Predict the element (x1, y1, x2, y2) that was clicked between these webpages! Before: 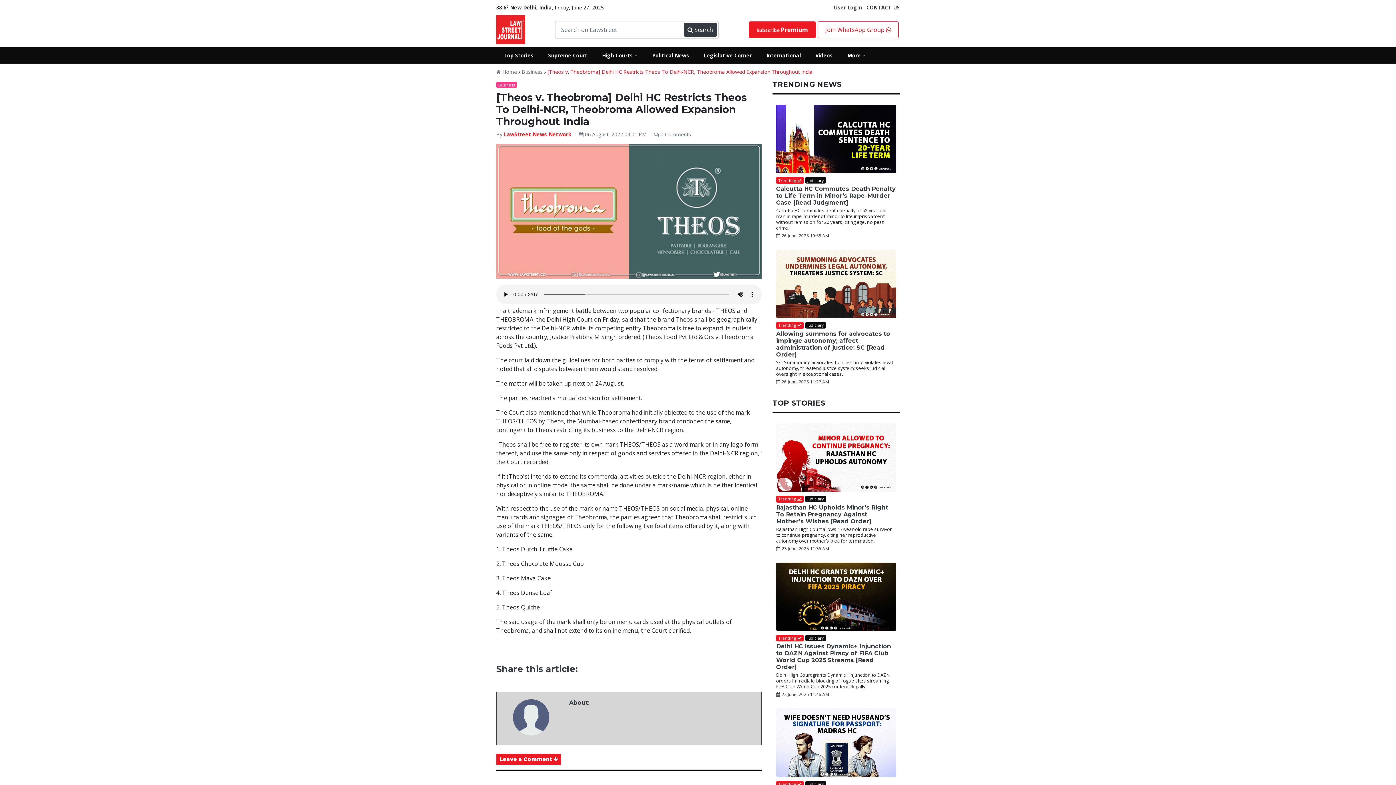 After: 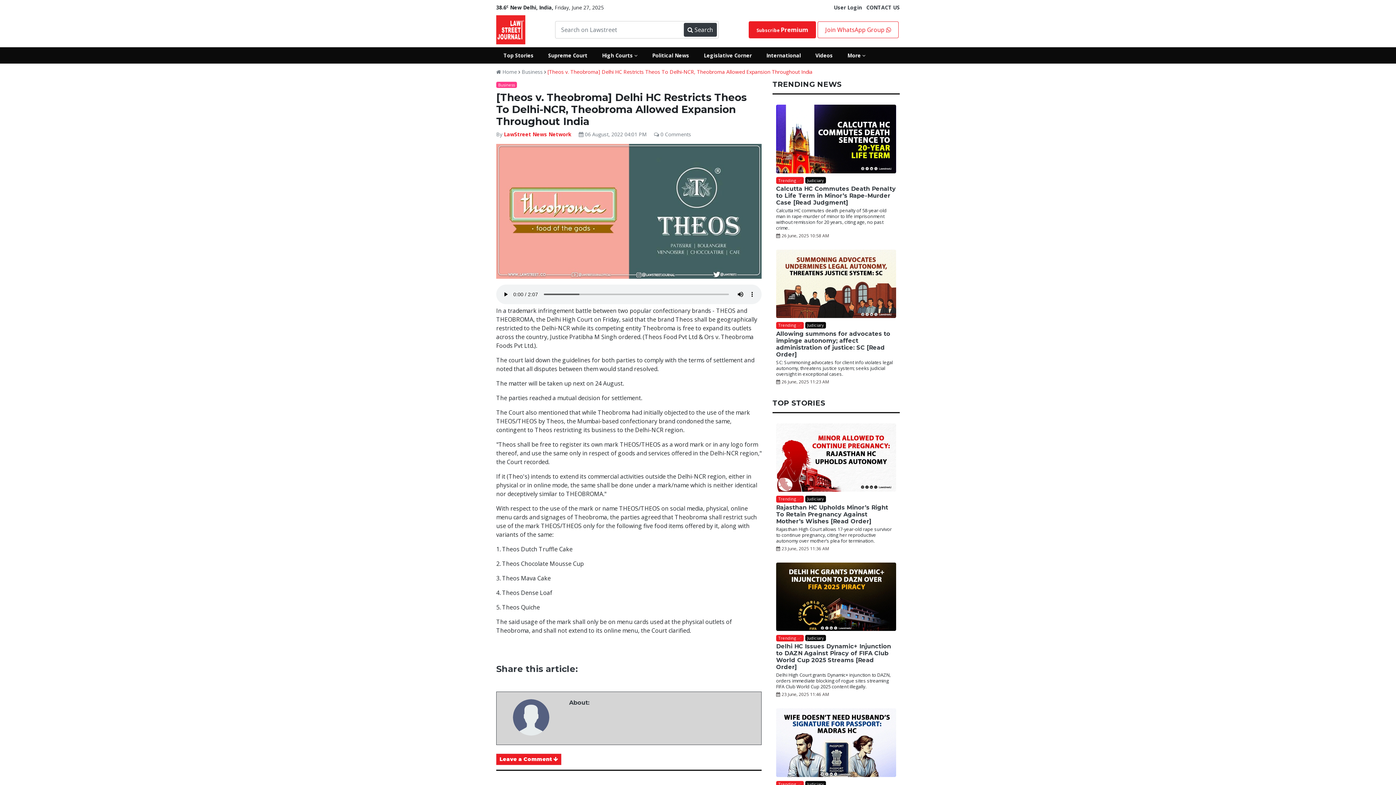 Action: bbox: (547, 68, 812, 75) label: [Theos v. Theobroma] Delhi HC Restricts Theos To Delhi-NCR, Theobroma Allowed Expansion Throughout India